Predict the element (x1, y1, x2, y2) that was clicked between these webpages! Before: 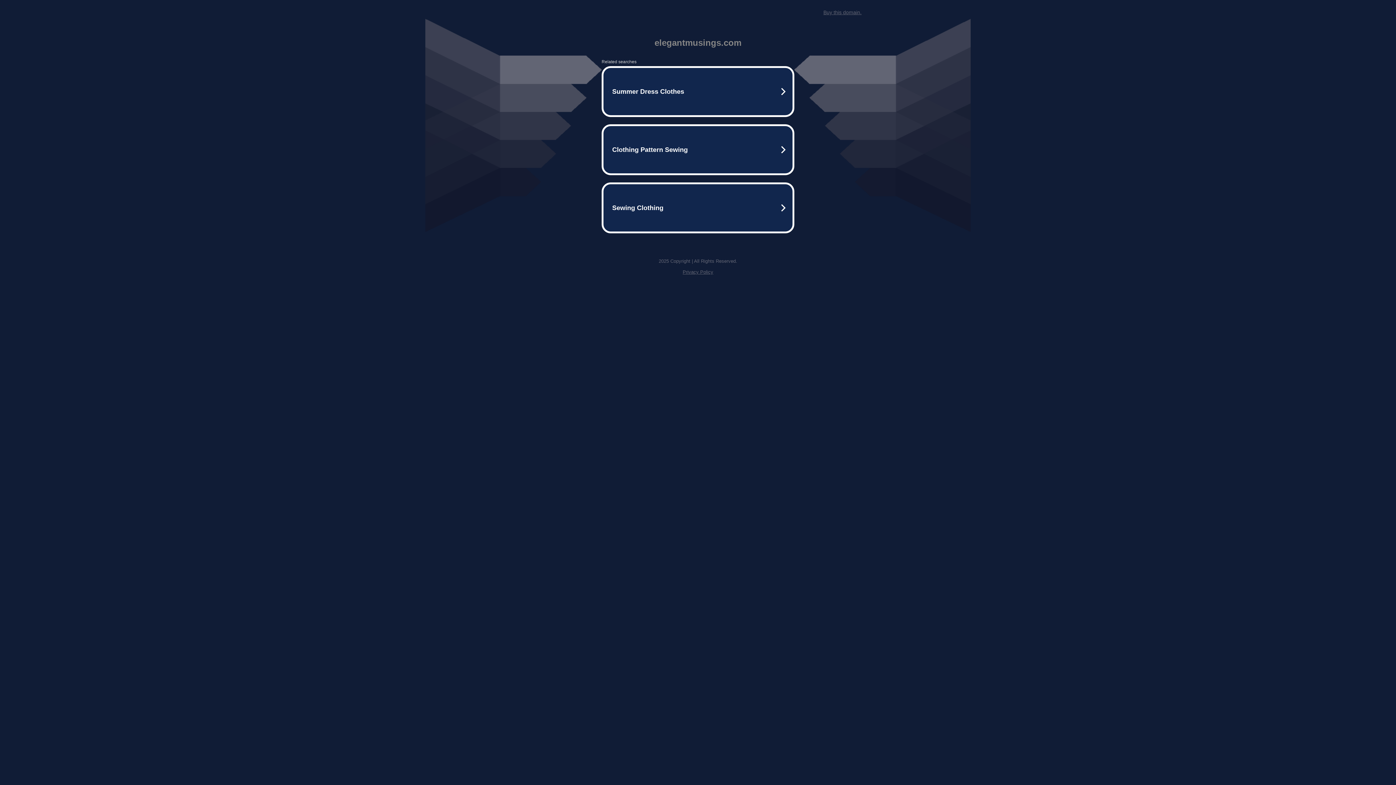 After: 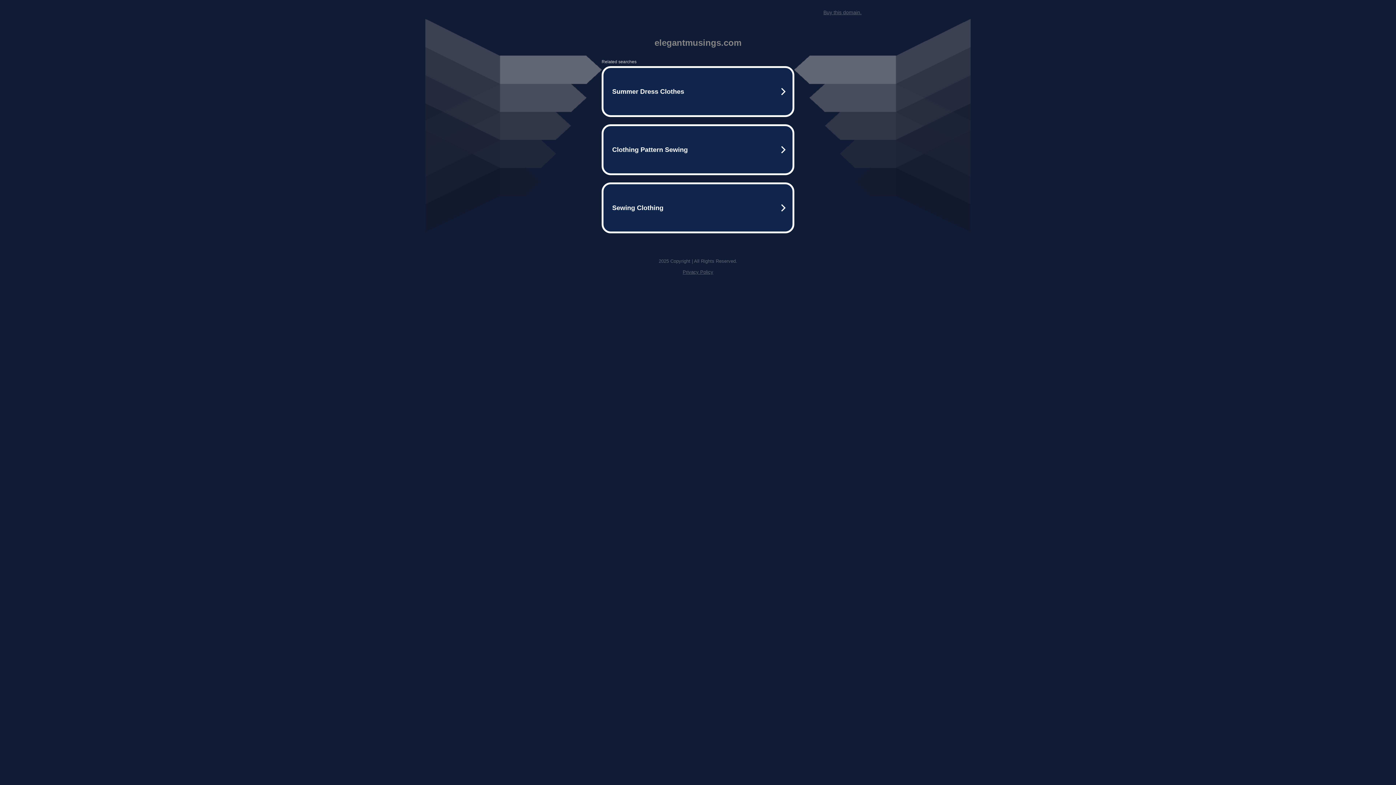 Action: label: Buy this domain. bbox: (823, 9, 861, 15)